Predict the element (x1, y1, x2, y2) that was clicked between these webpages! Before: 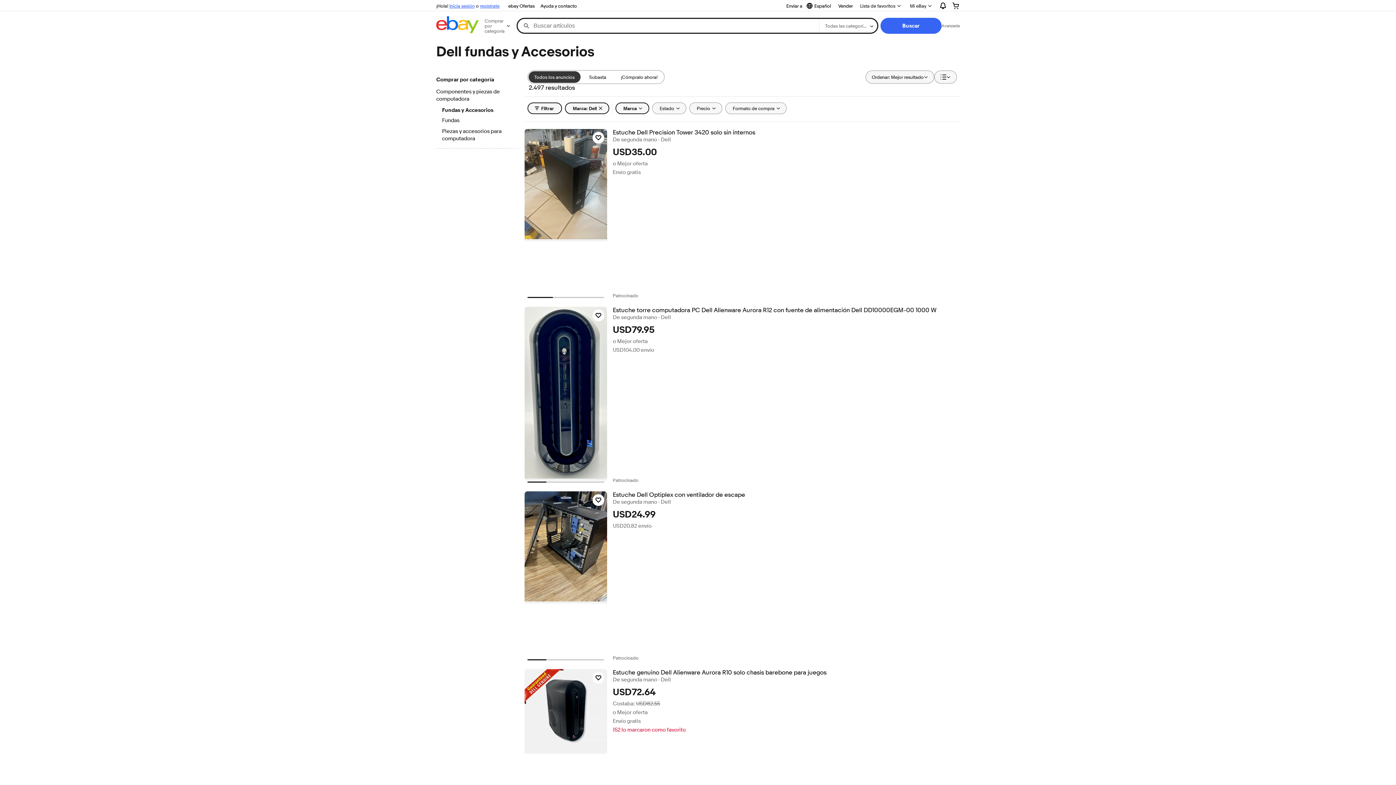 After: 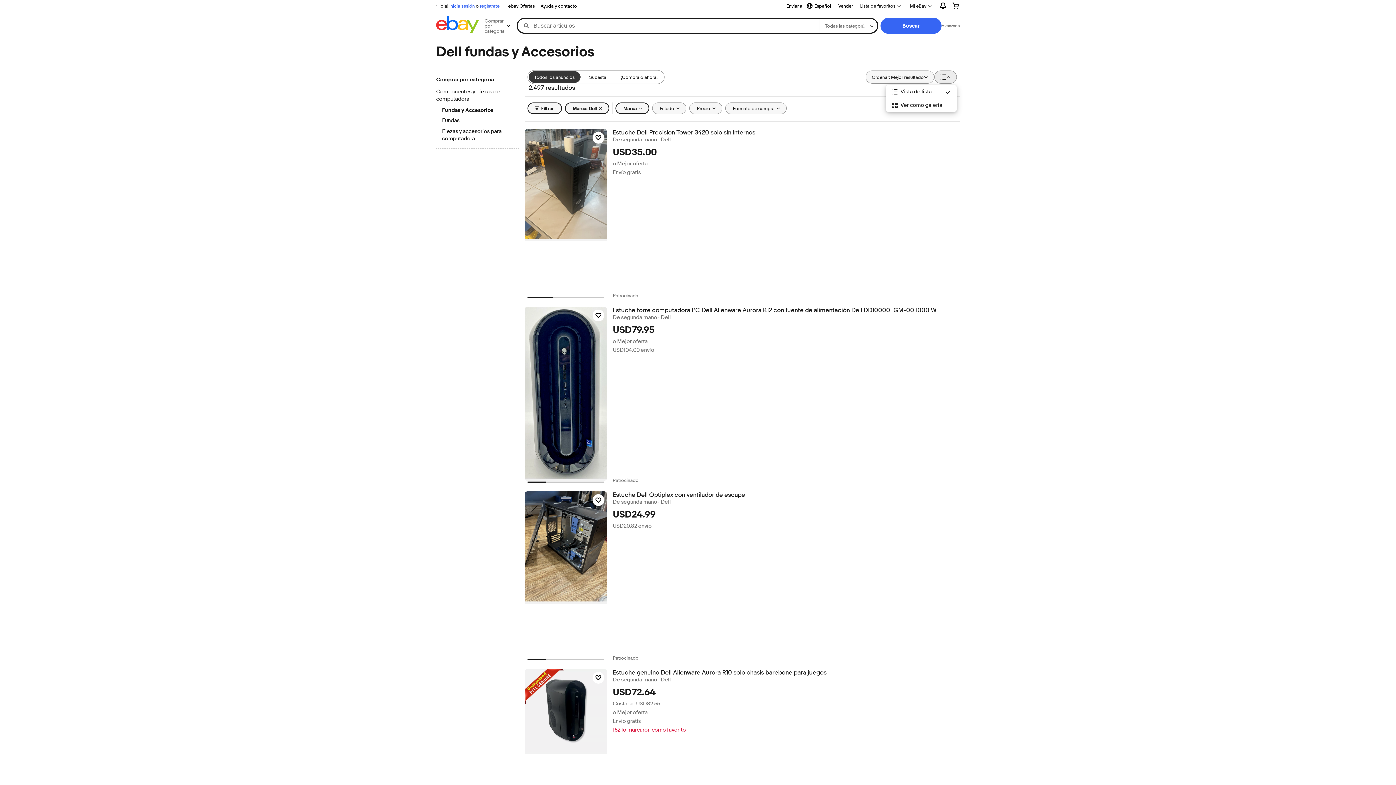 Action: label: Ver: Vista de lista bbox: (934, 70, 957, 83)